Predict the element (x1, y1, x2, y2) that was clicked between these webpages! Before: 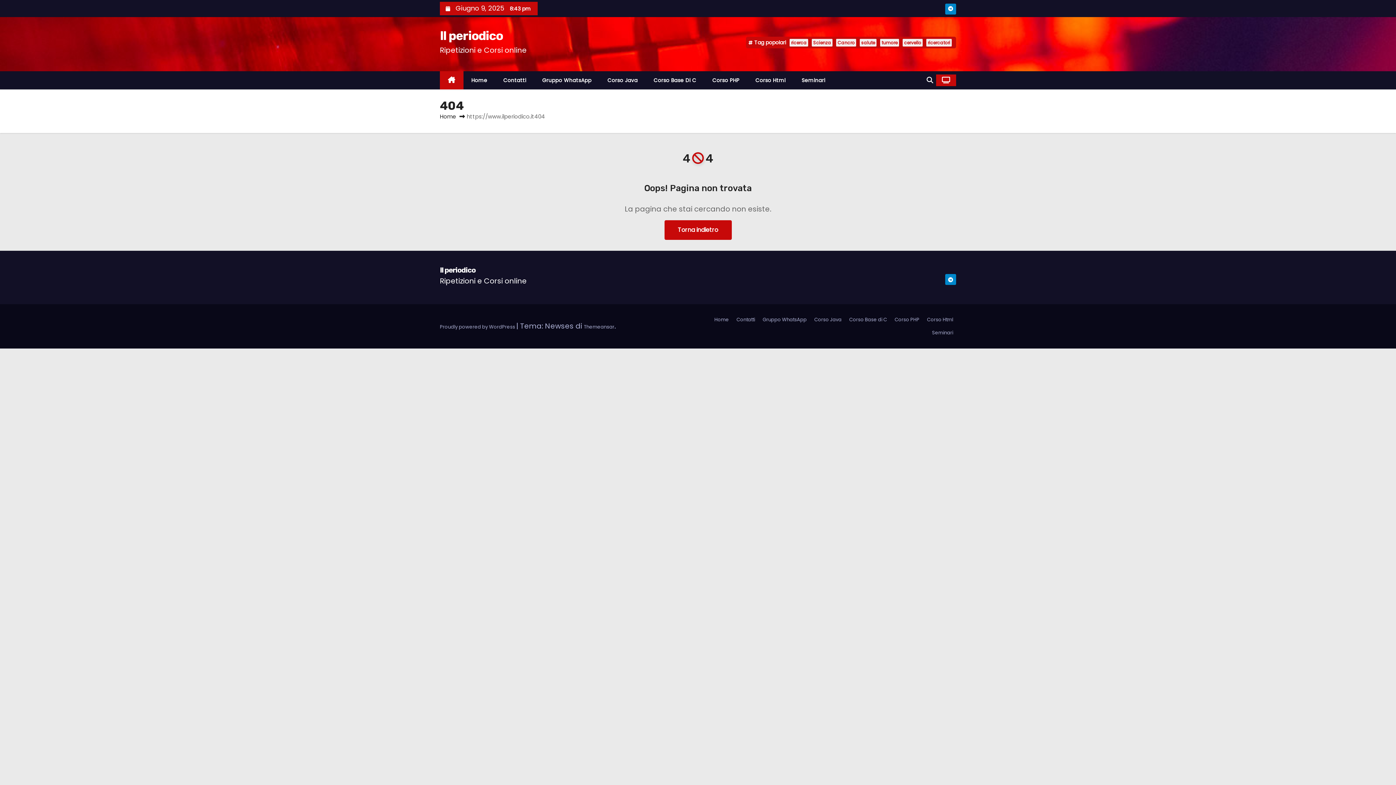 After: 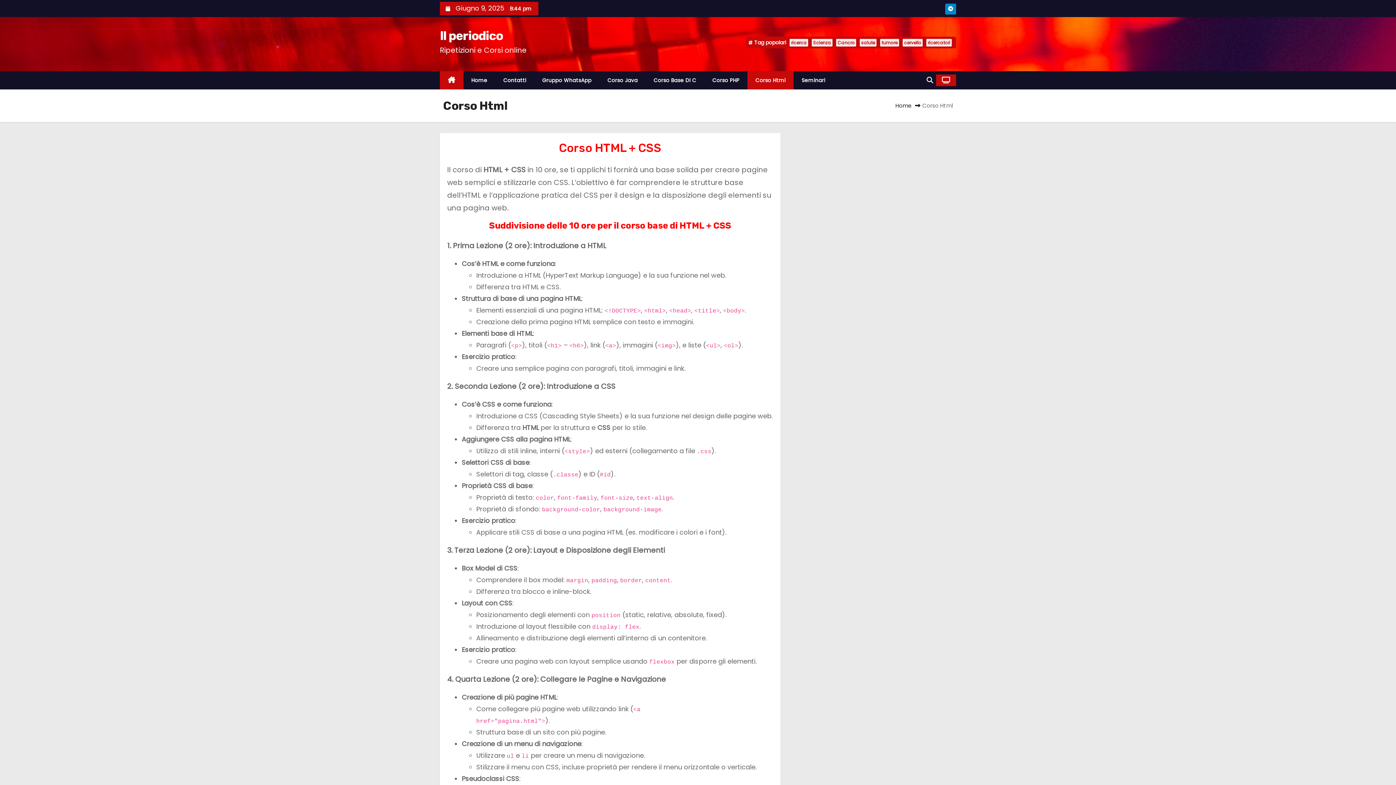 Action: label: Corso Html bbox: (924, 313, 956, 326)